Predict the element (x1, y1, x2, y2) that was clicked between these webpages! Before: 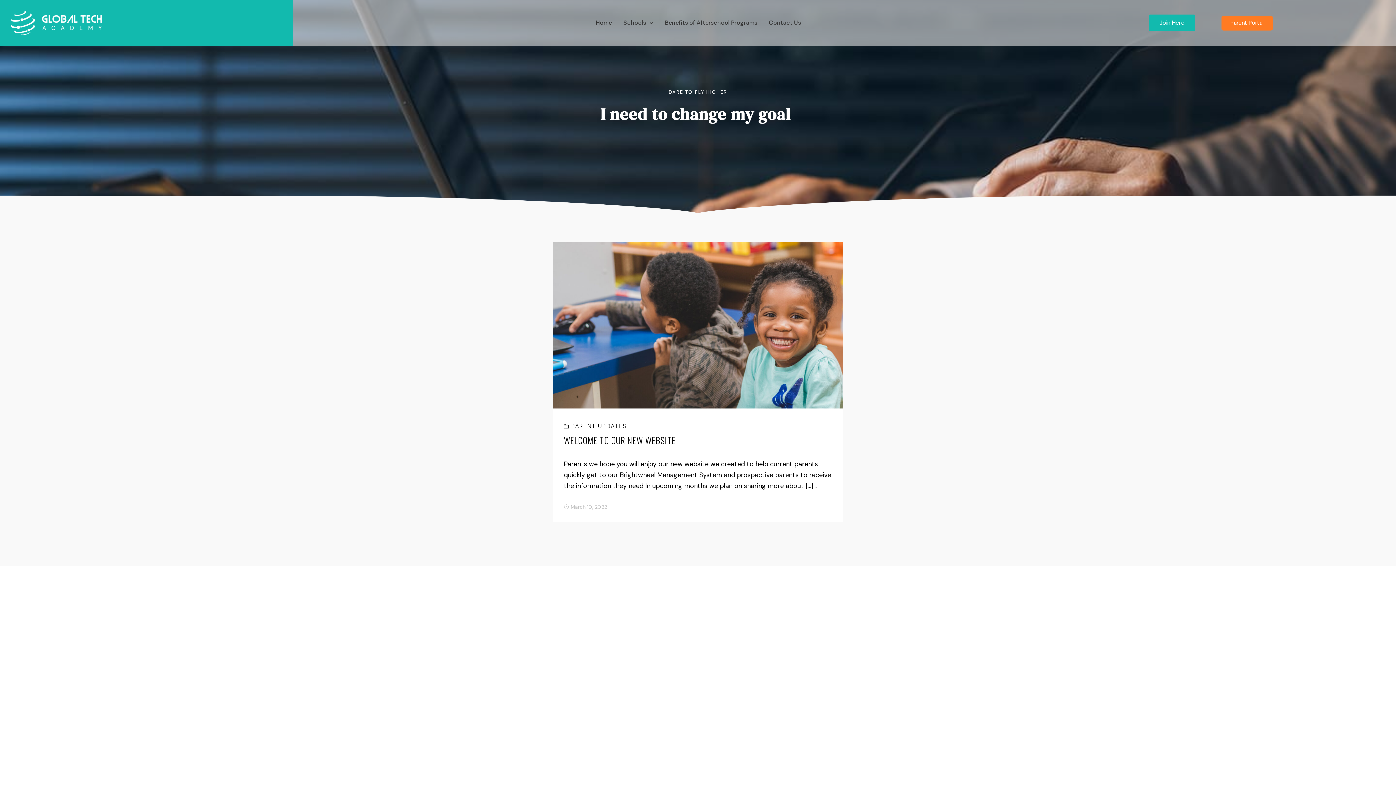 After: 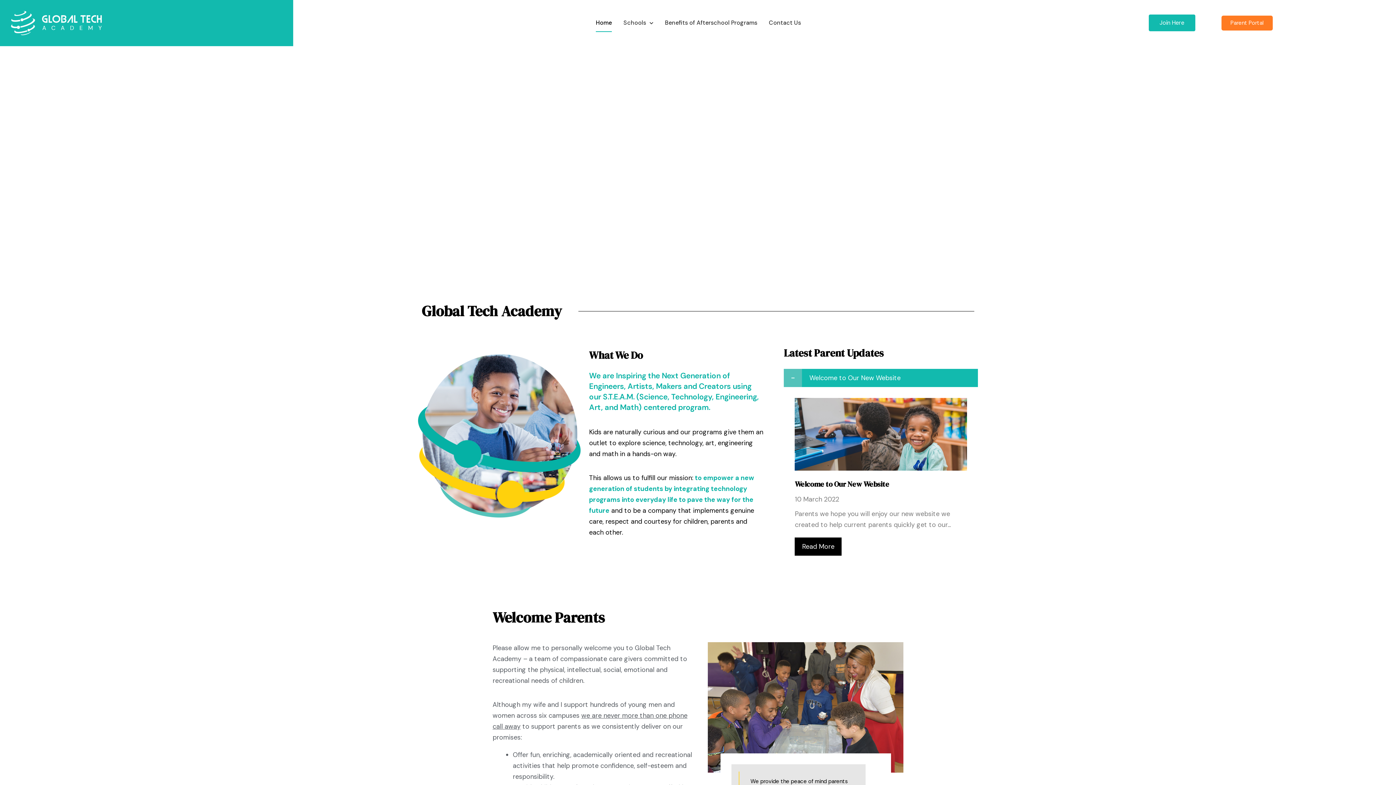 Action: bbox: (10, 10, 101, 35)